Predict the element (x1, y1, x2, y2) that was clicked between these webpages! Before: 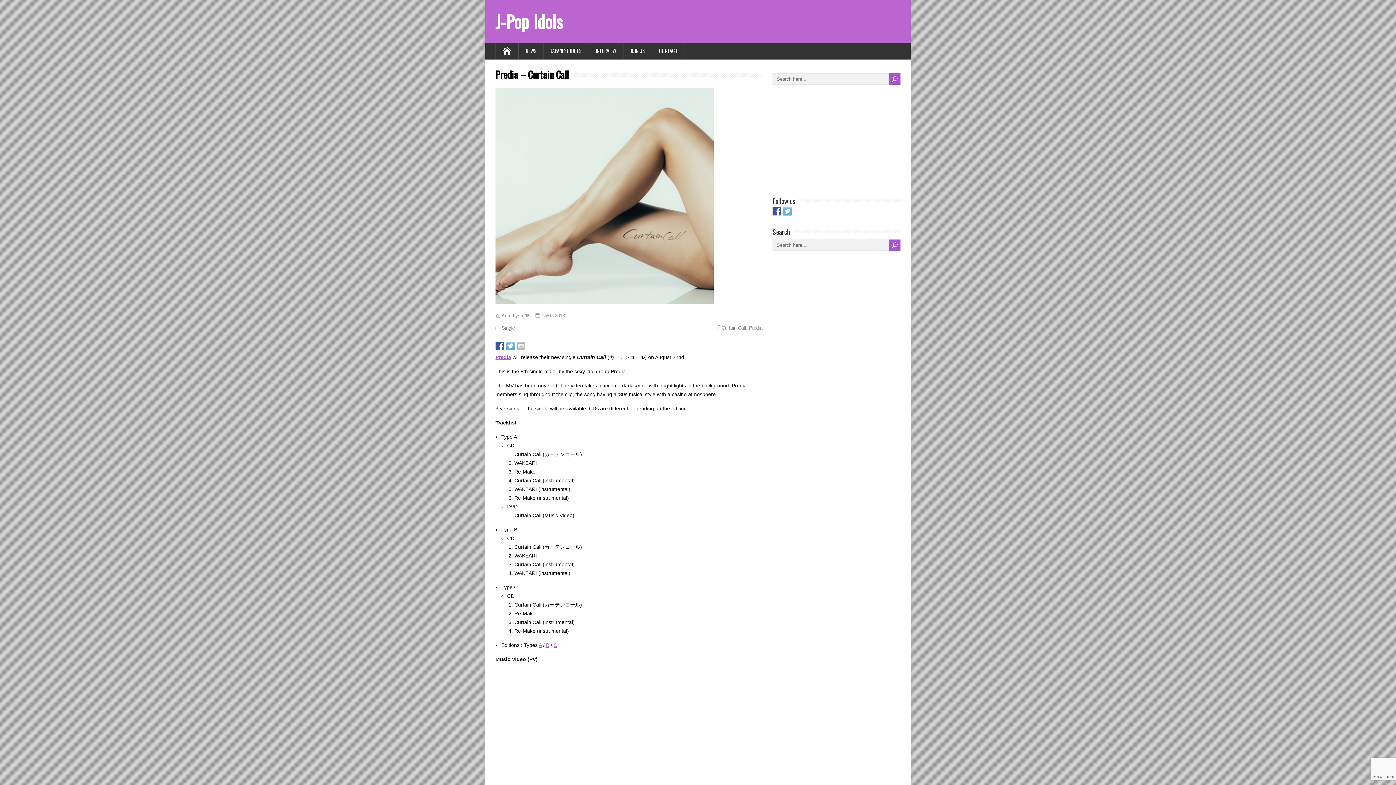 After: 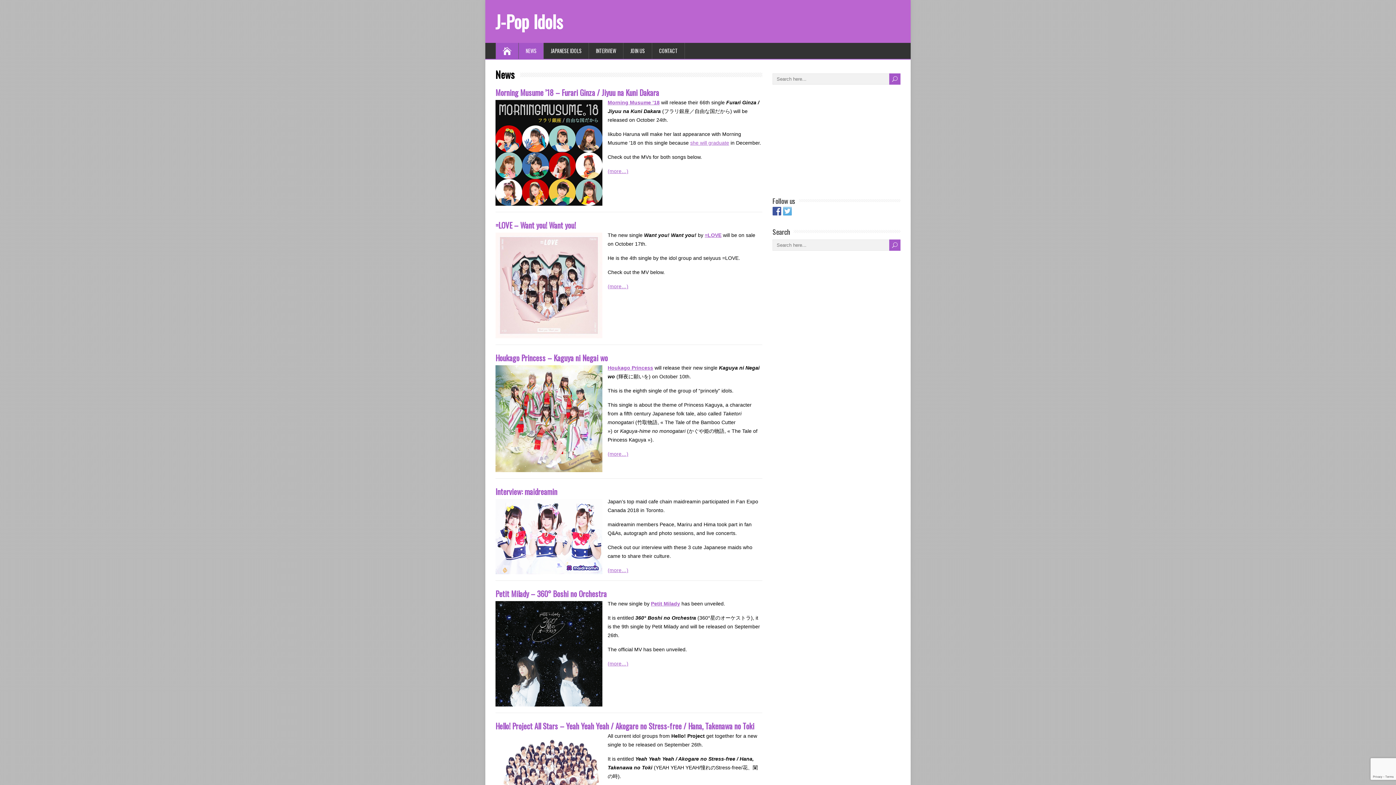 Action: bbox: (495, 42, 518, 58)